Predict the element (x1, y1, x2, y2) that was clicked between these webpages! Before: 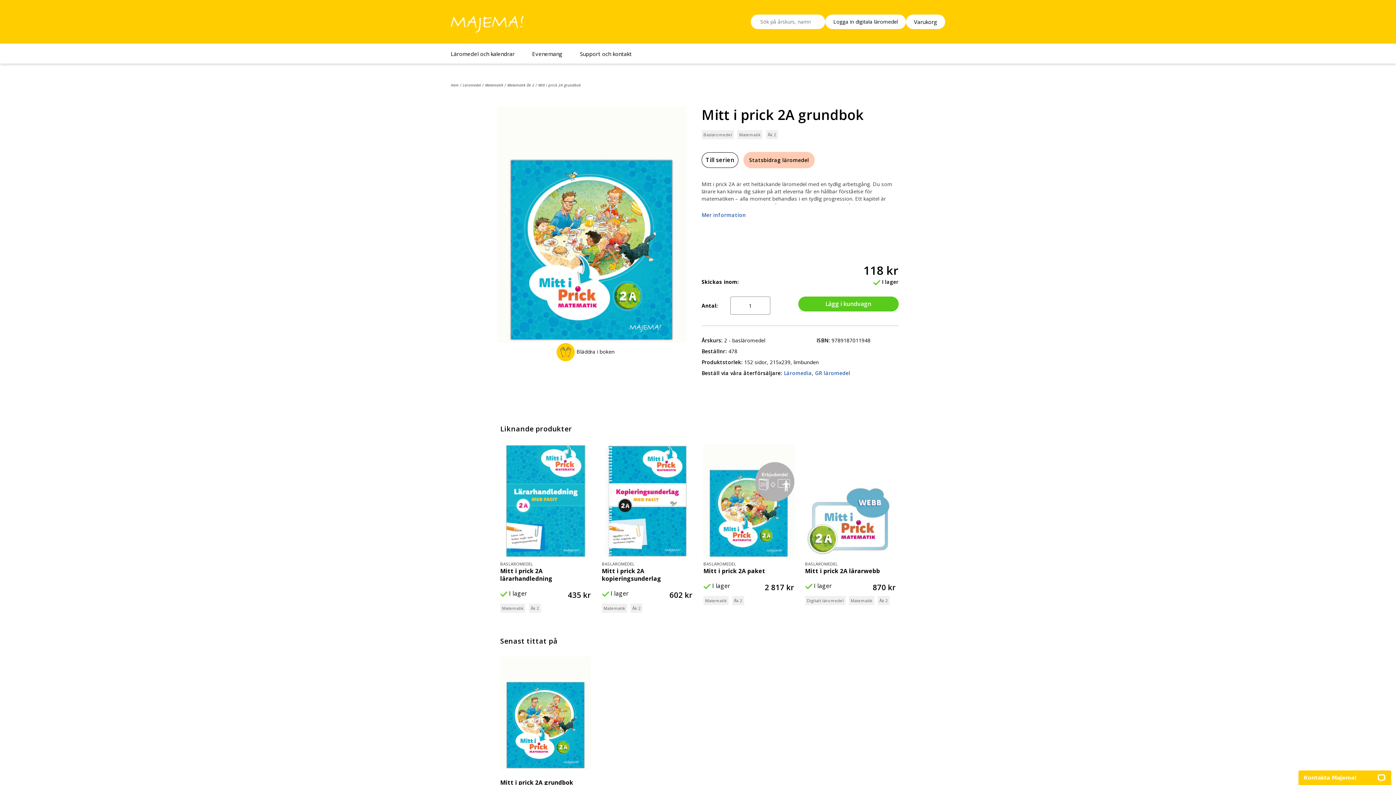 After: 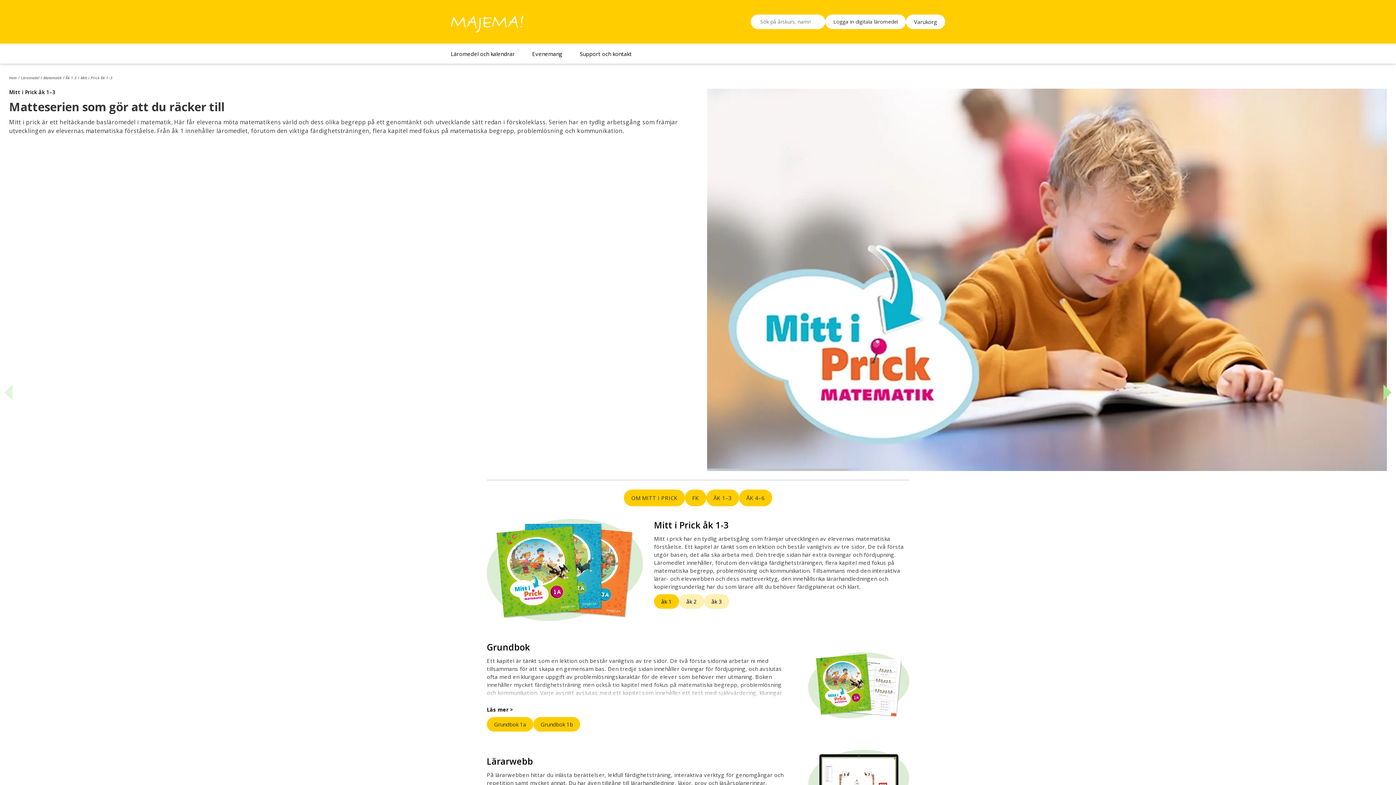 Action: label: Till serien bbox: (701, 152, 738, 168)